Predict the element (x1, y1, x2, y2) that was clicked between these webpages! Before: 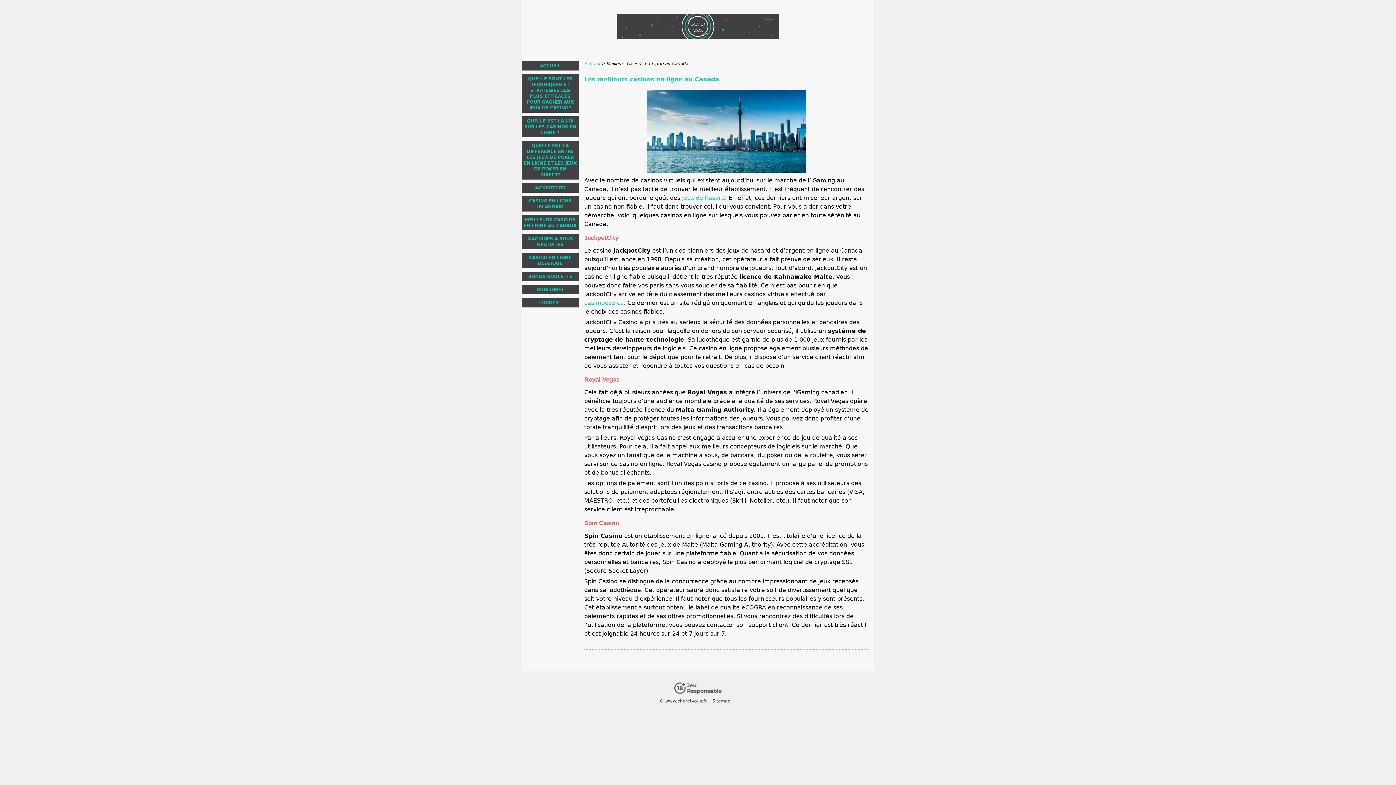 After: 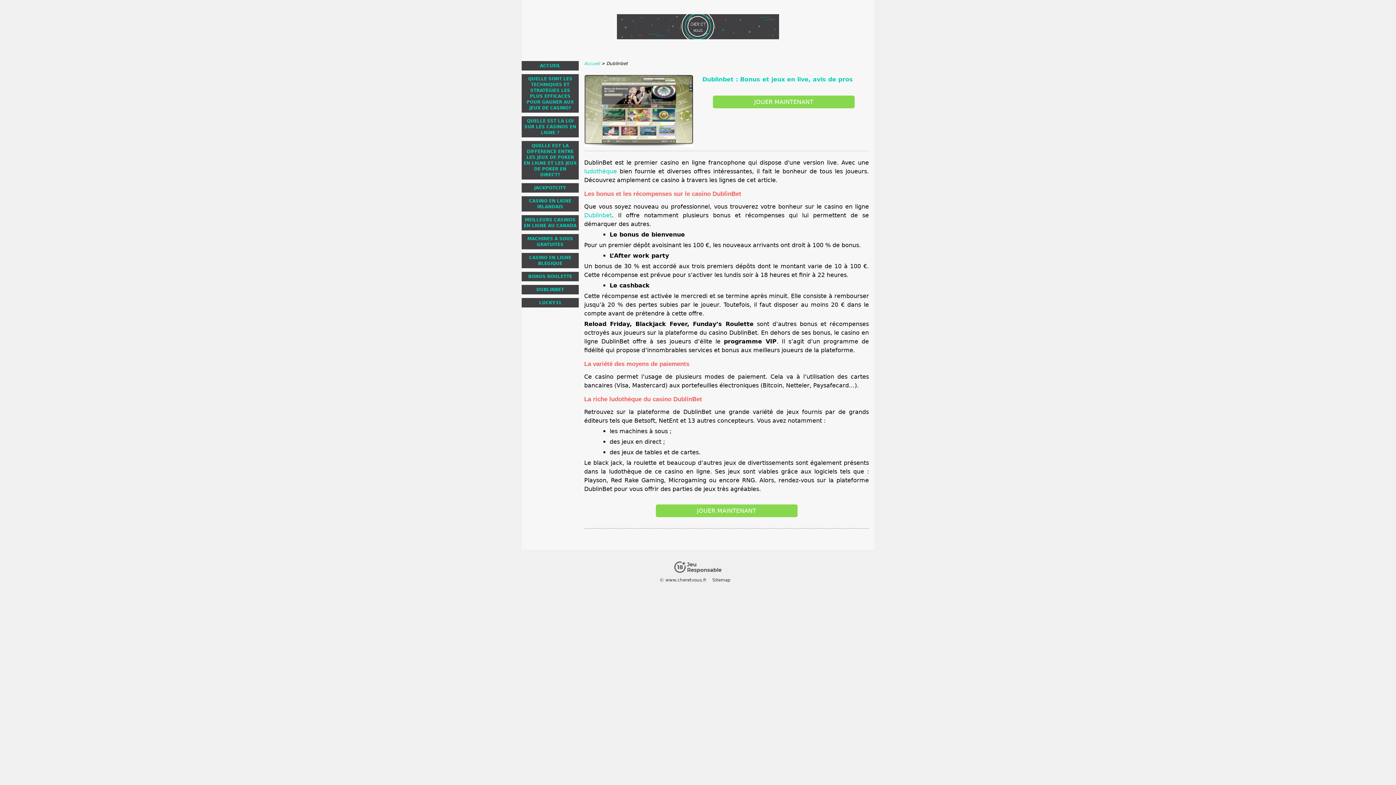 Action: label: DUBLINBET bbox: (521, 285, 578, 294)